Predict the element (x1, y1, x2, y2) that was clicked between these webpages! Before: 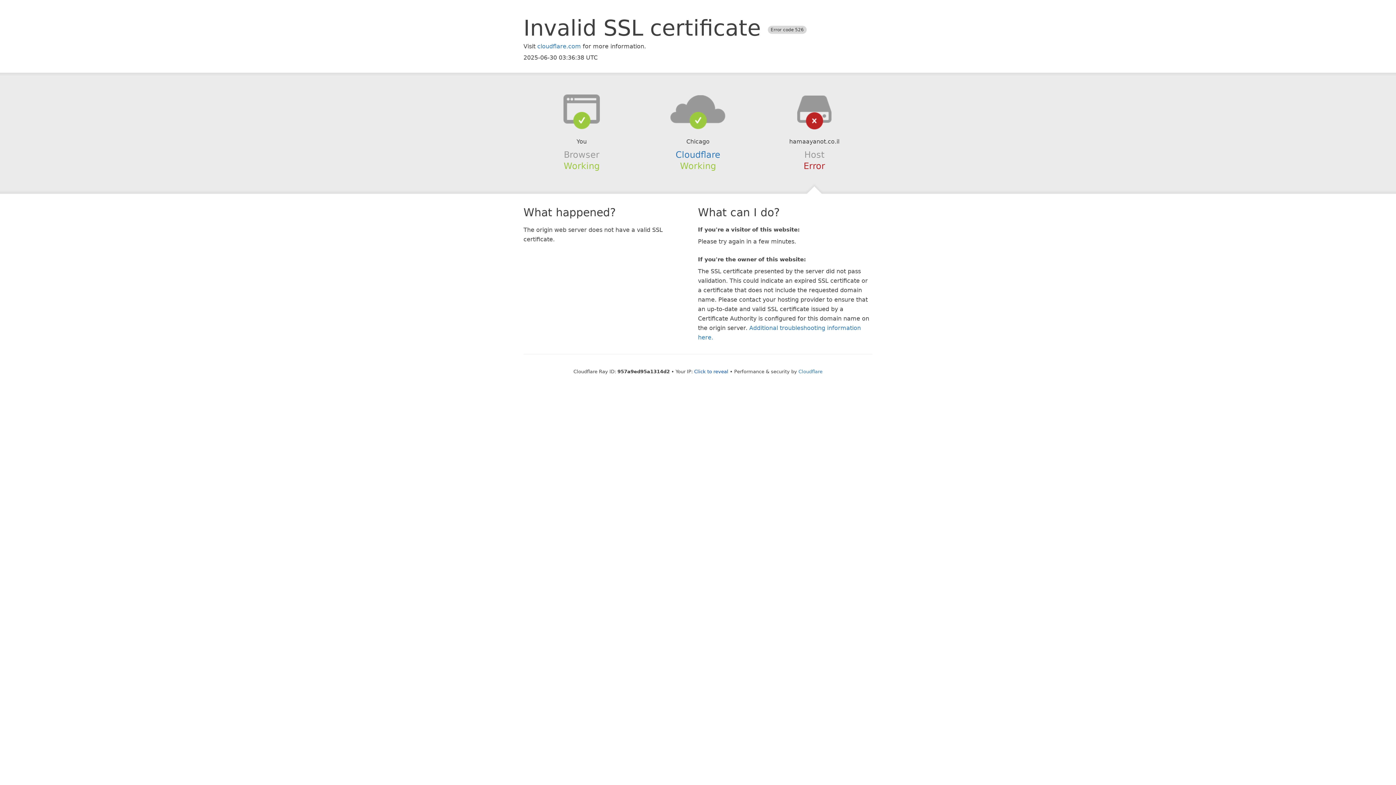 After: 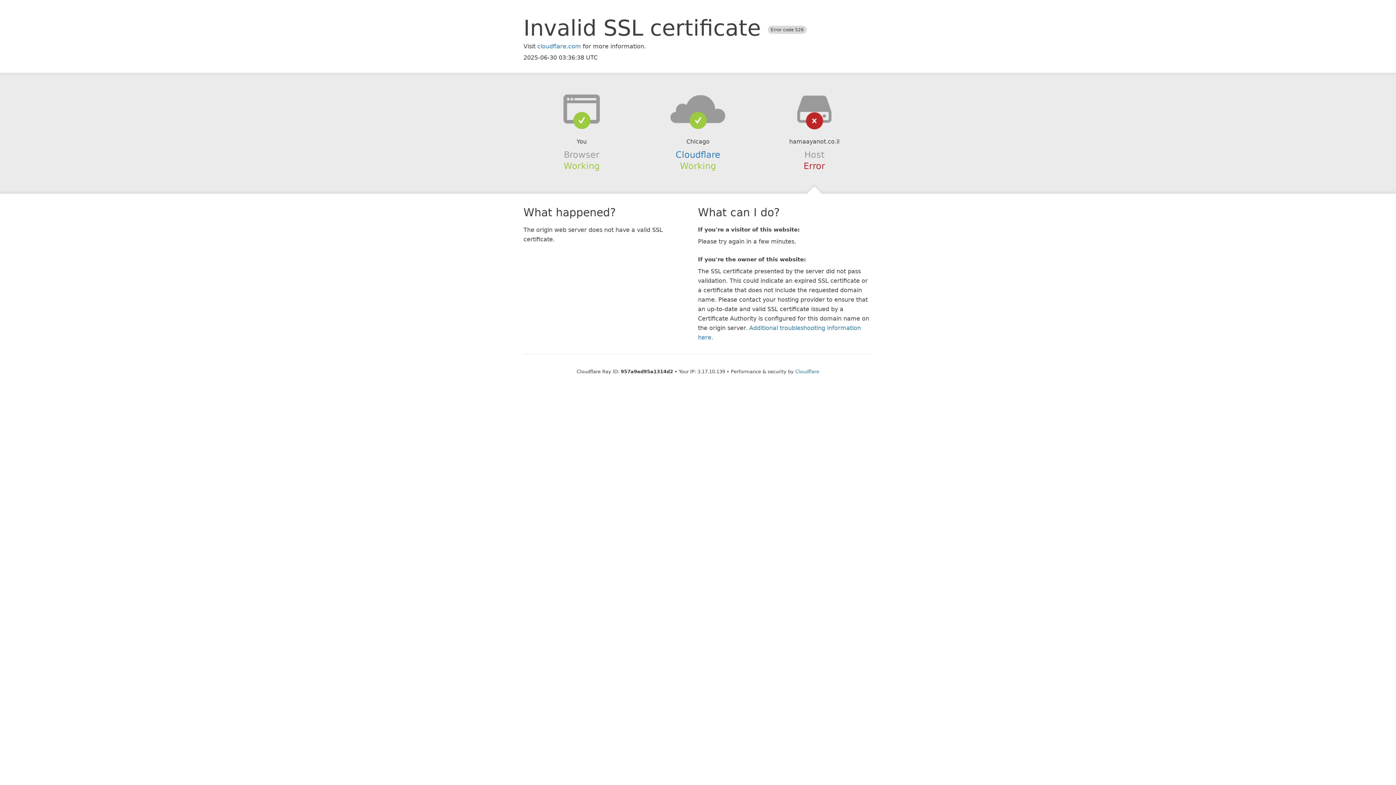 Action: bbox: (694, 368, 728, 374) label: Click to reveal